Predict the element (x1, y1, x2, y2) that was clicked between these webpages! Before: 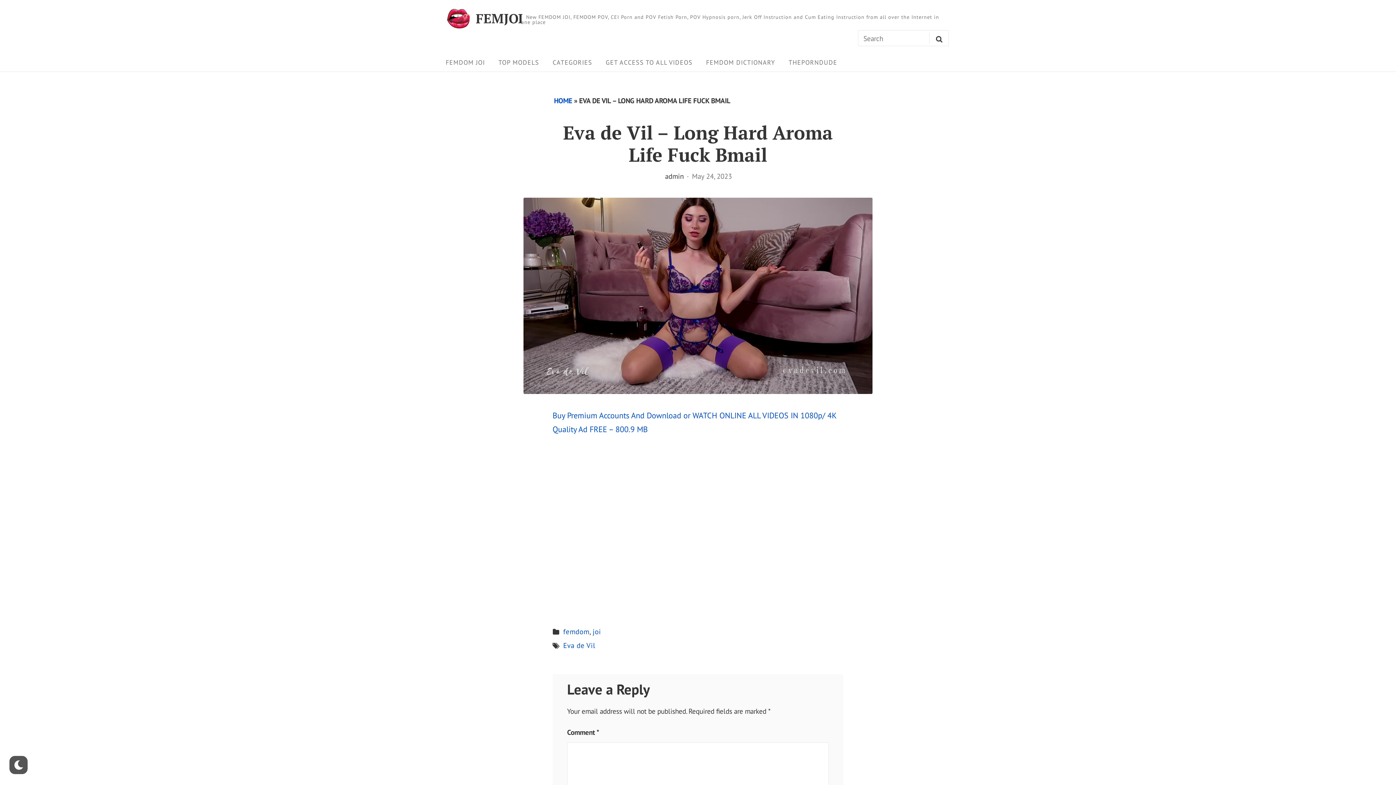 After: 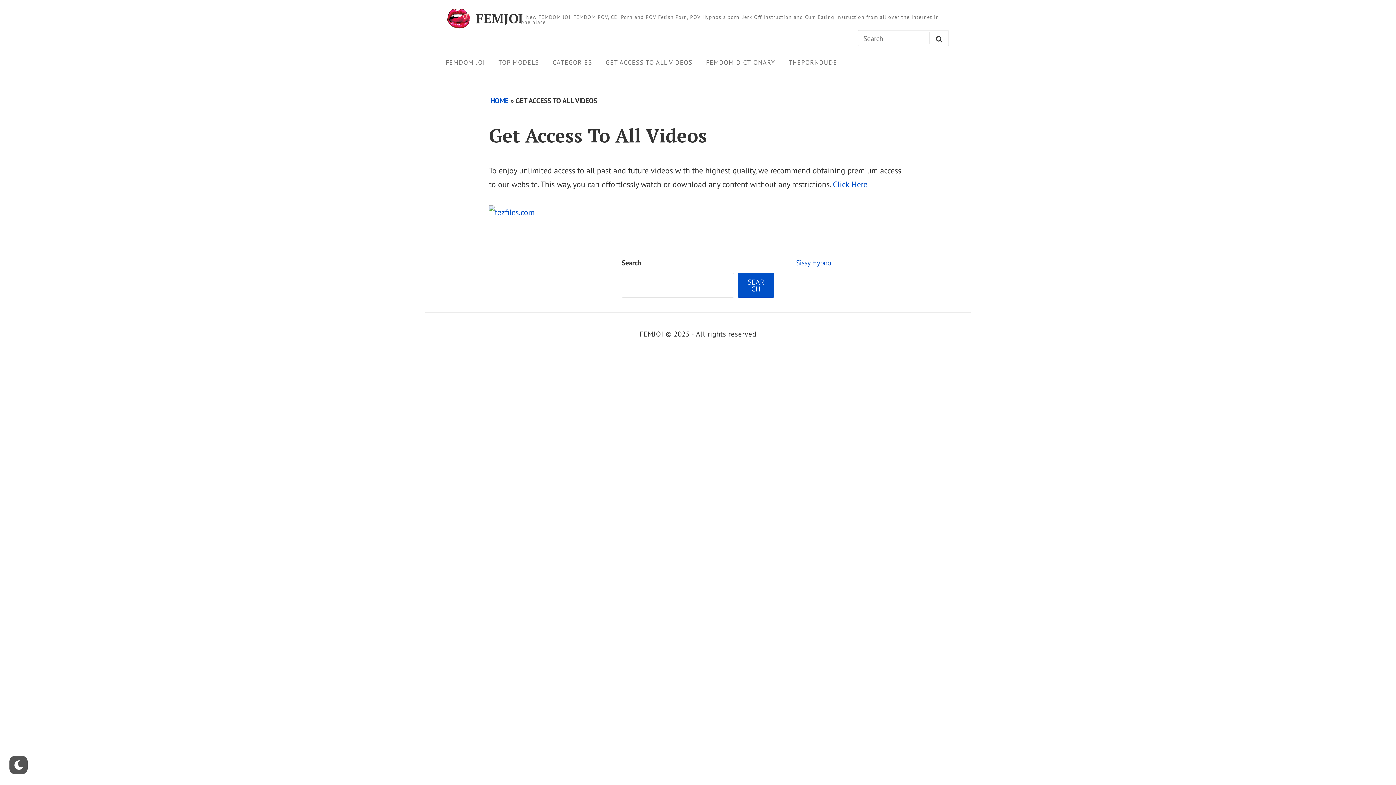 Action: label: GET ACCESS TO ALL VIDEOS bbox: (600, 55, 698, 69)